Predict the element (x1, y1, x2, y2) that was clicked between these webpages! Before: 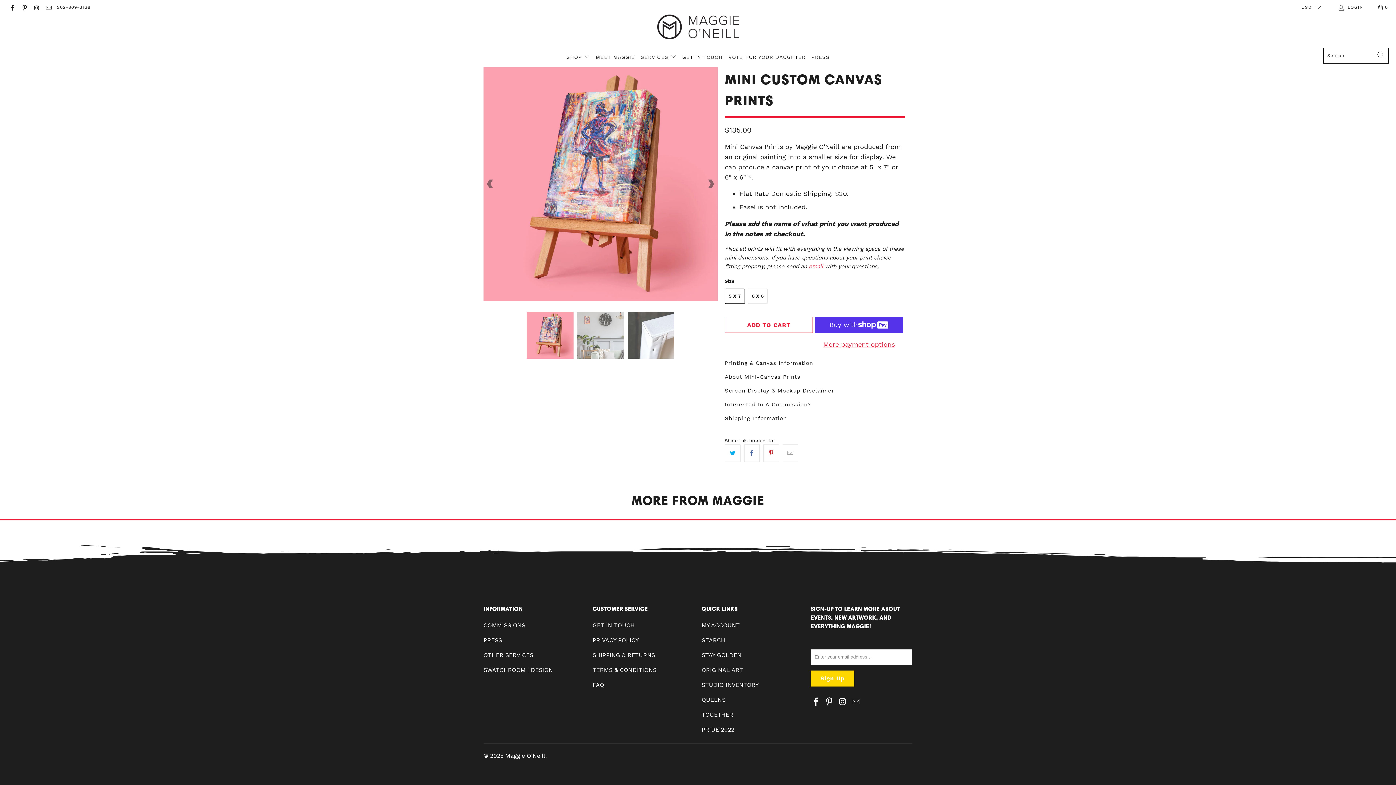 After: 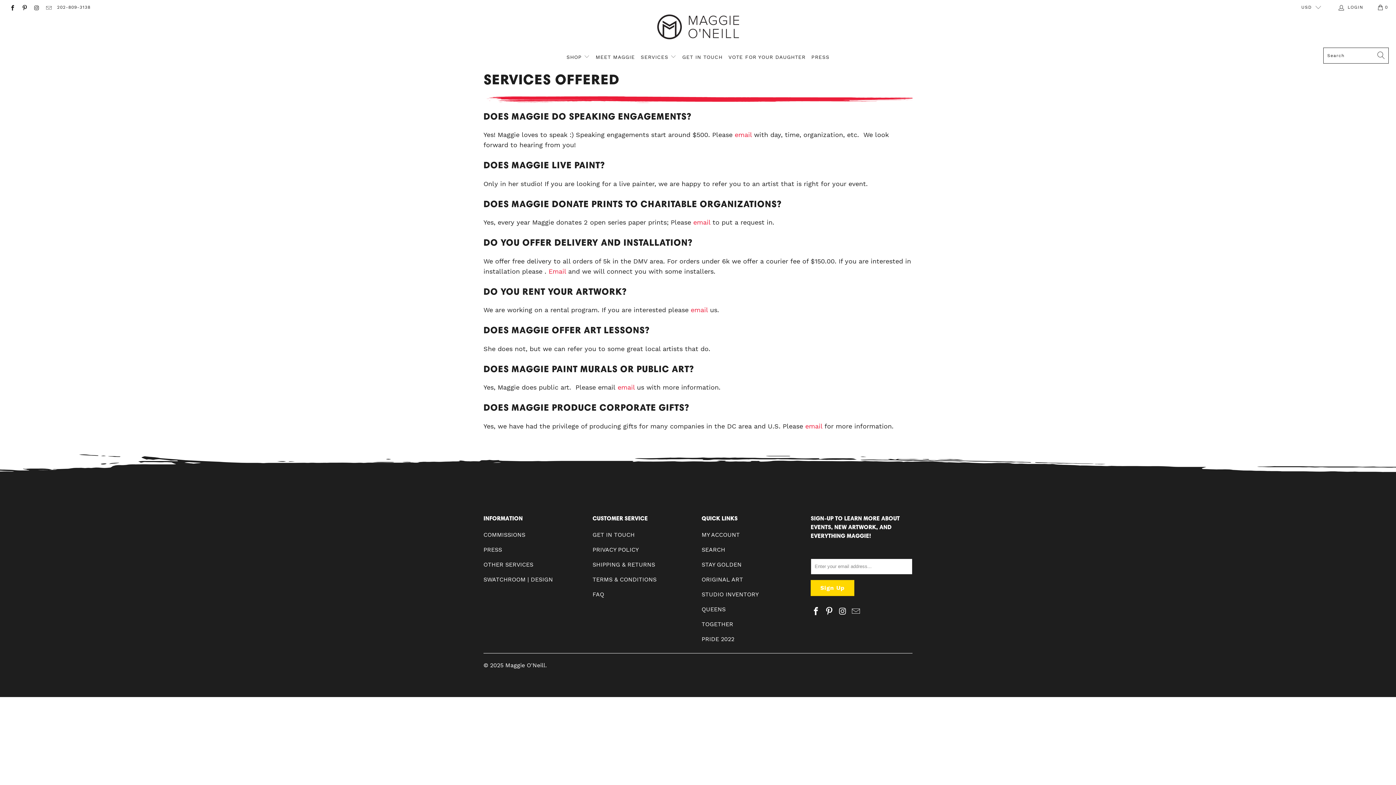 Action: label: OTHER SERVICES bbox: (483, 651, 533, 658)